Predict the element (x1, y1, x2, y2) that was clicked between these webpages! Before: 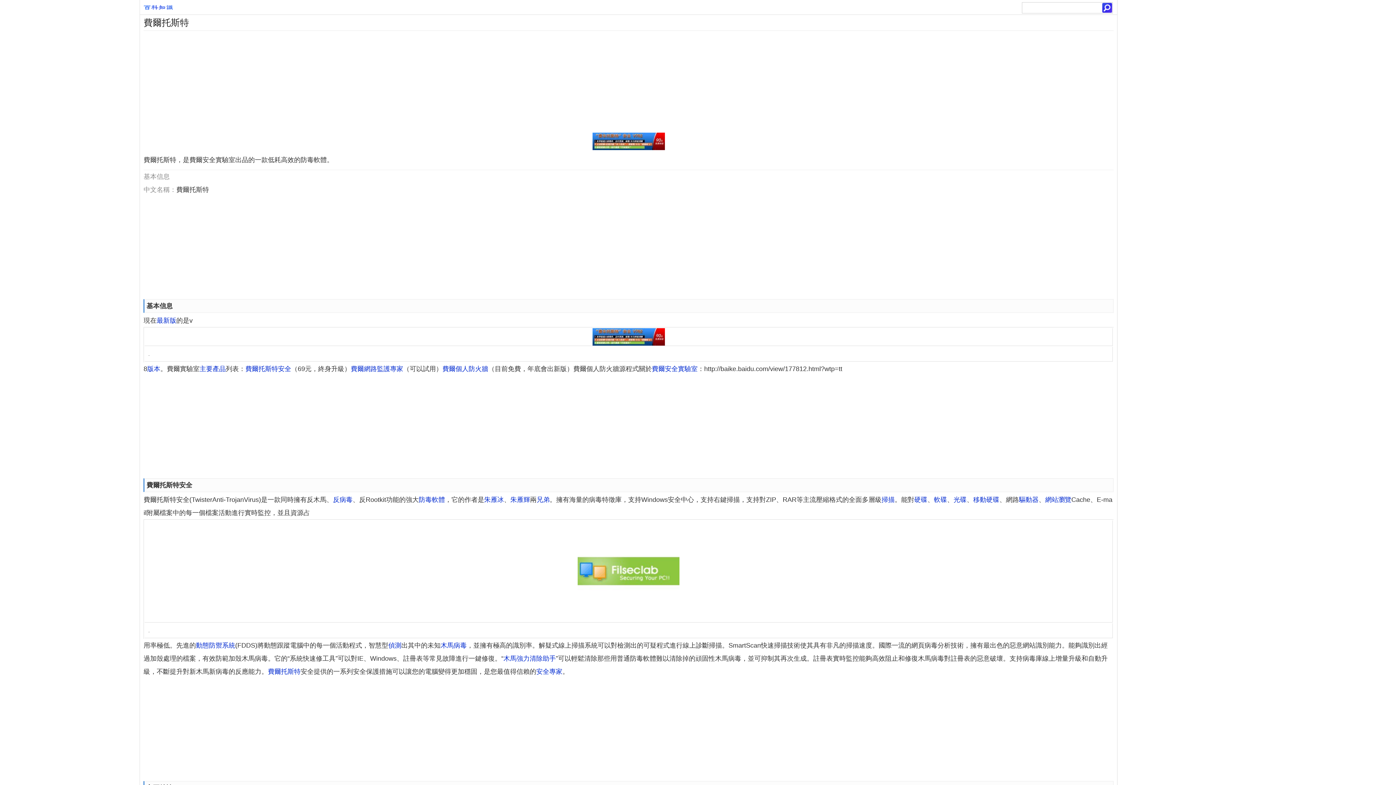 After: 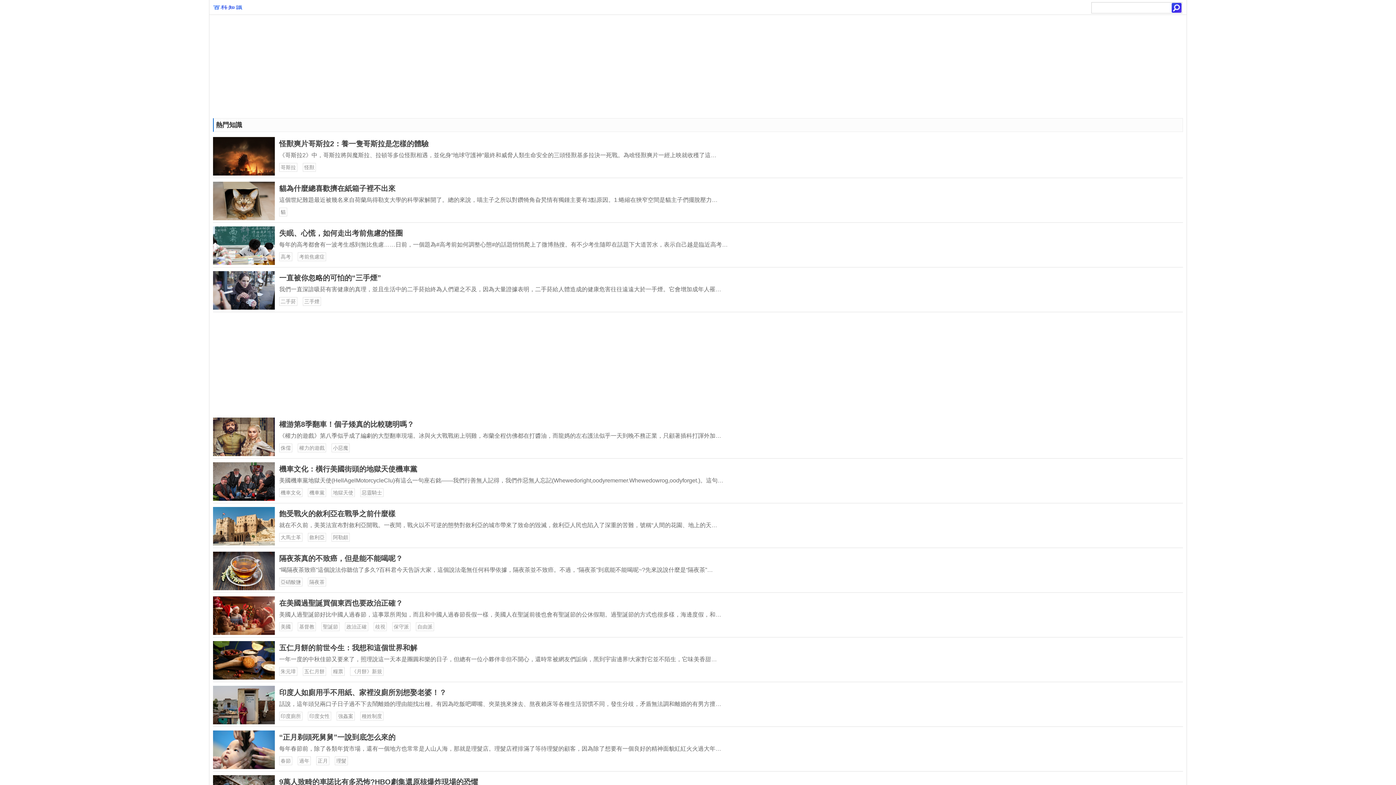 Action: label: 動態防禦系統 bbox: (196, 642, 235, 649)